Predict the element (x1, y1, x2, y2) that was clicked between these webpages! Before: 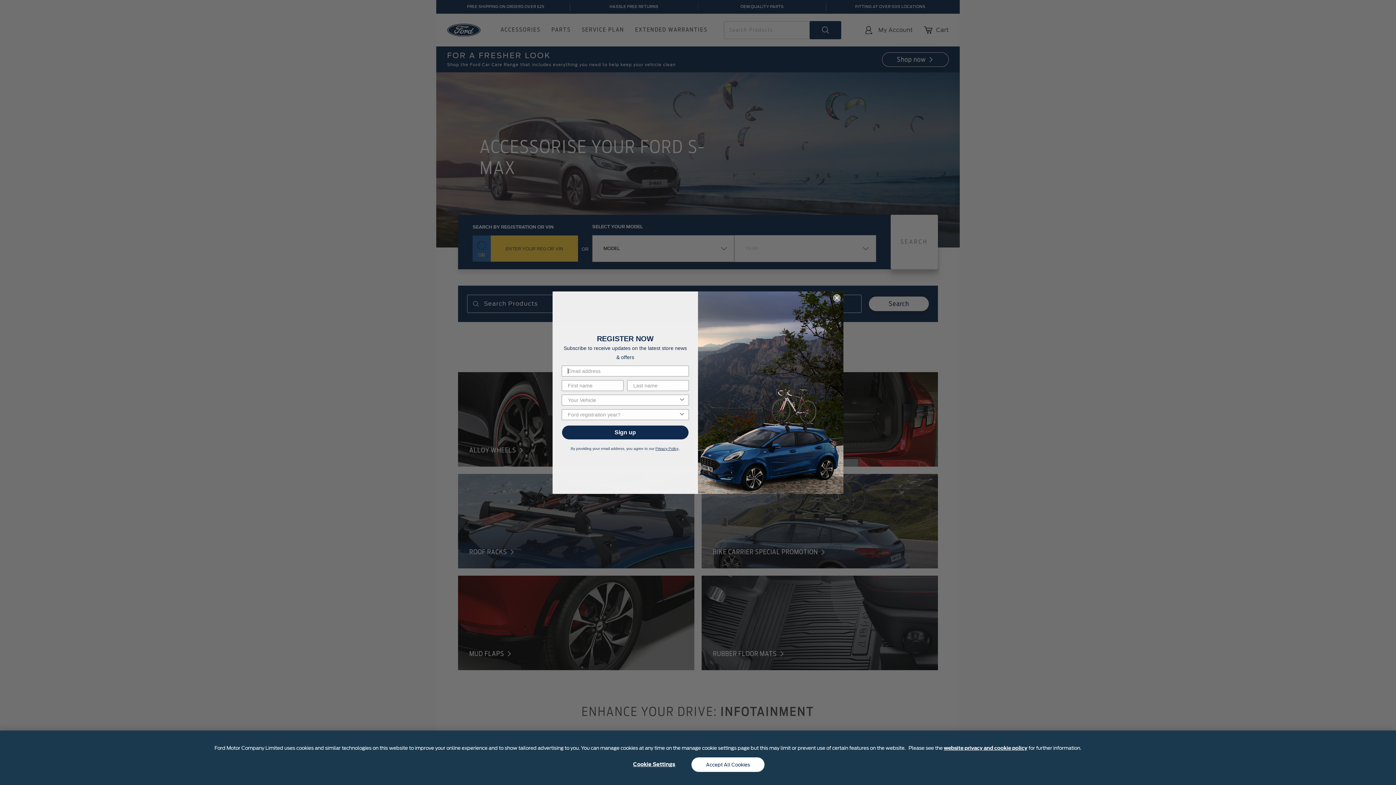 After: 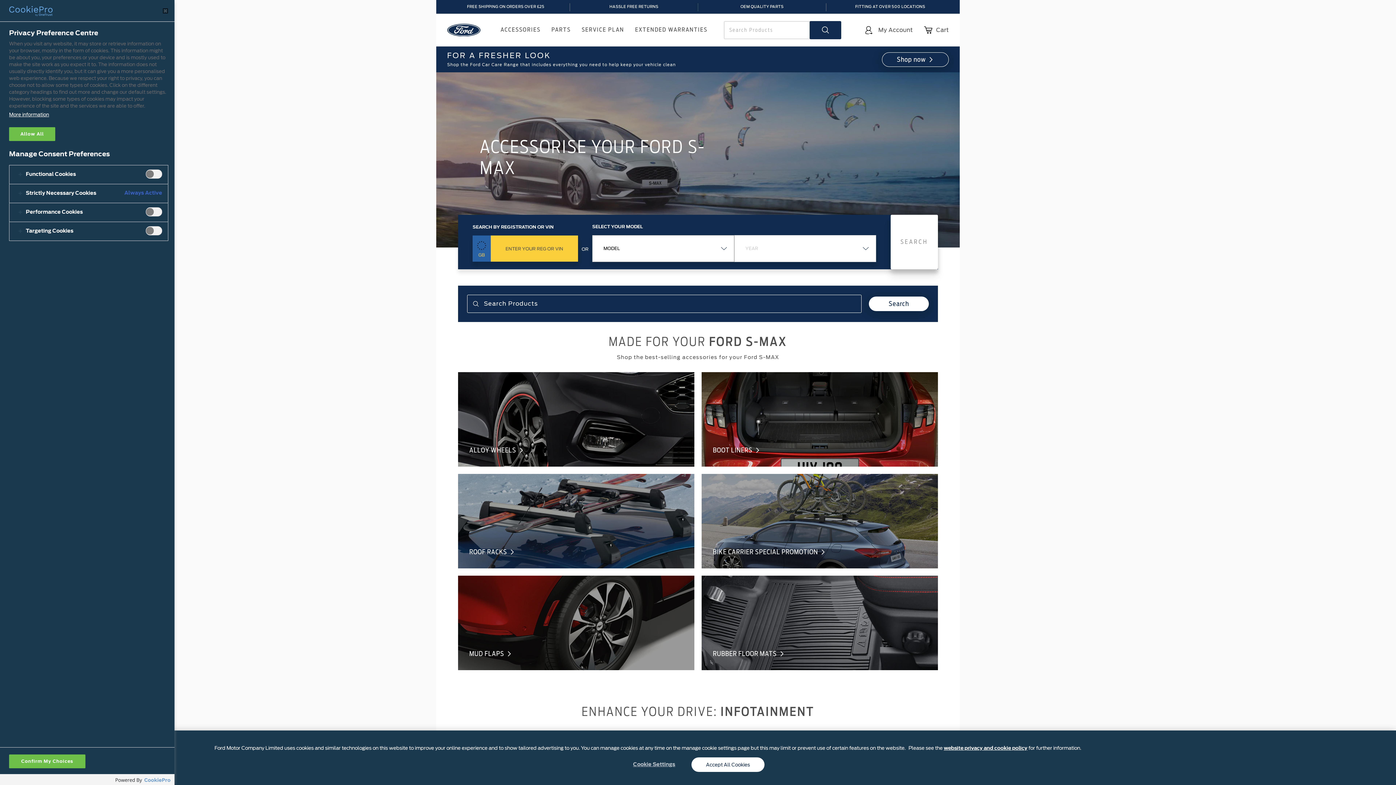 Action: bbox: (631, 757, 677, 772) label: Cookie Settings